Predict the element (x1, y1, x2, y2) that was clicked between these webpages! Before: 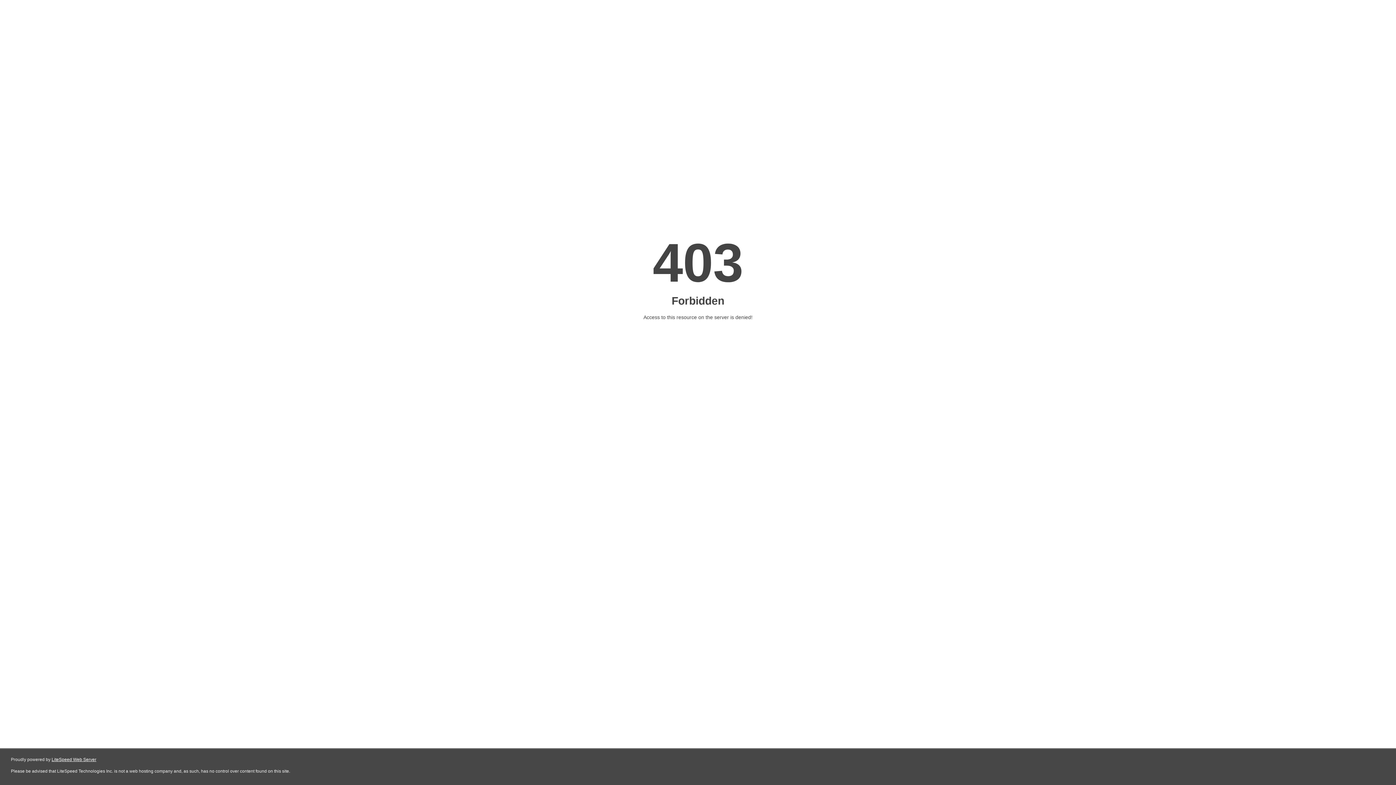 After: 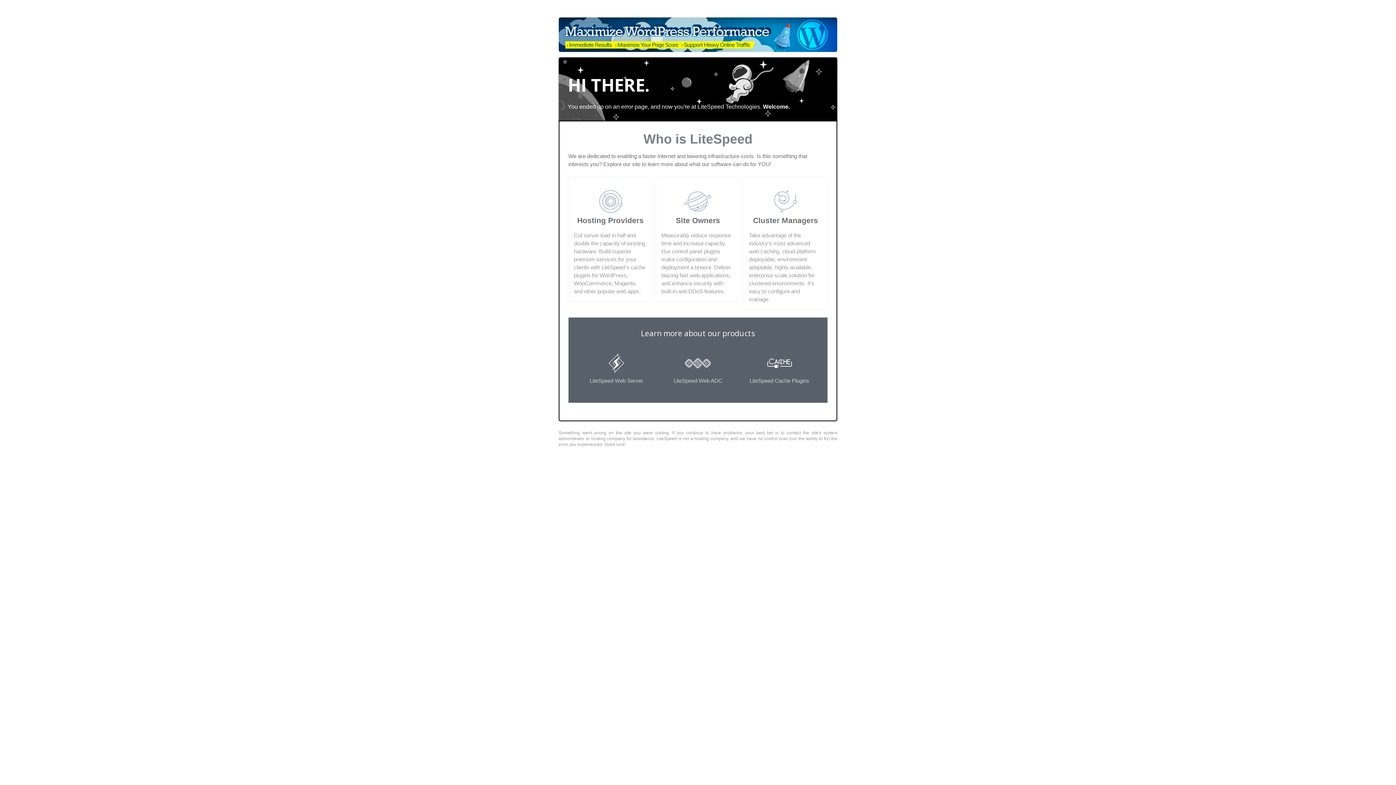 Action: label: LiteSpeed Web Server bbox: (51, 757, 96, 762)